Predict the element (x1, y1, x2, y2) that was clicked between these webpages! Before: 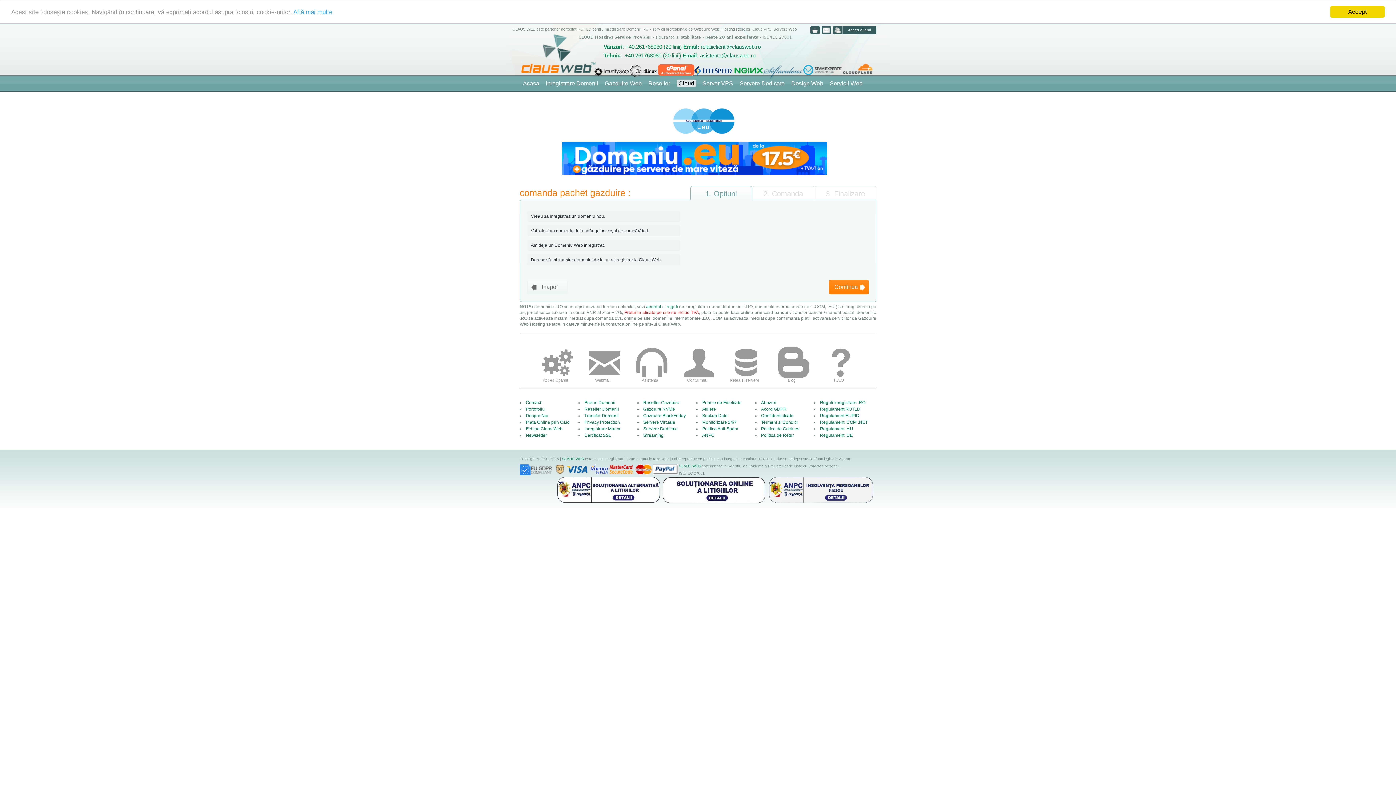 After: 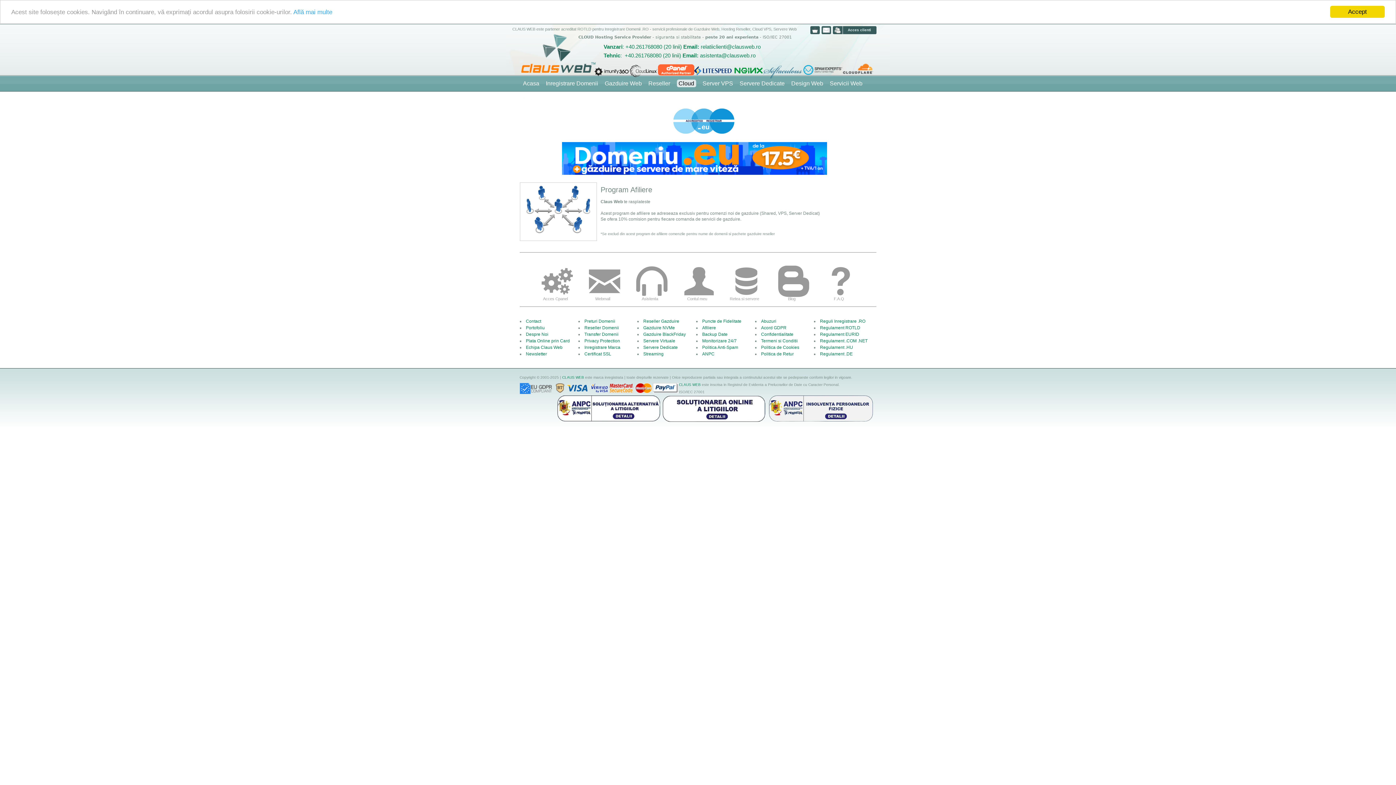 Action: label: Afiliere bbox: (702, 406, 716, 411)